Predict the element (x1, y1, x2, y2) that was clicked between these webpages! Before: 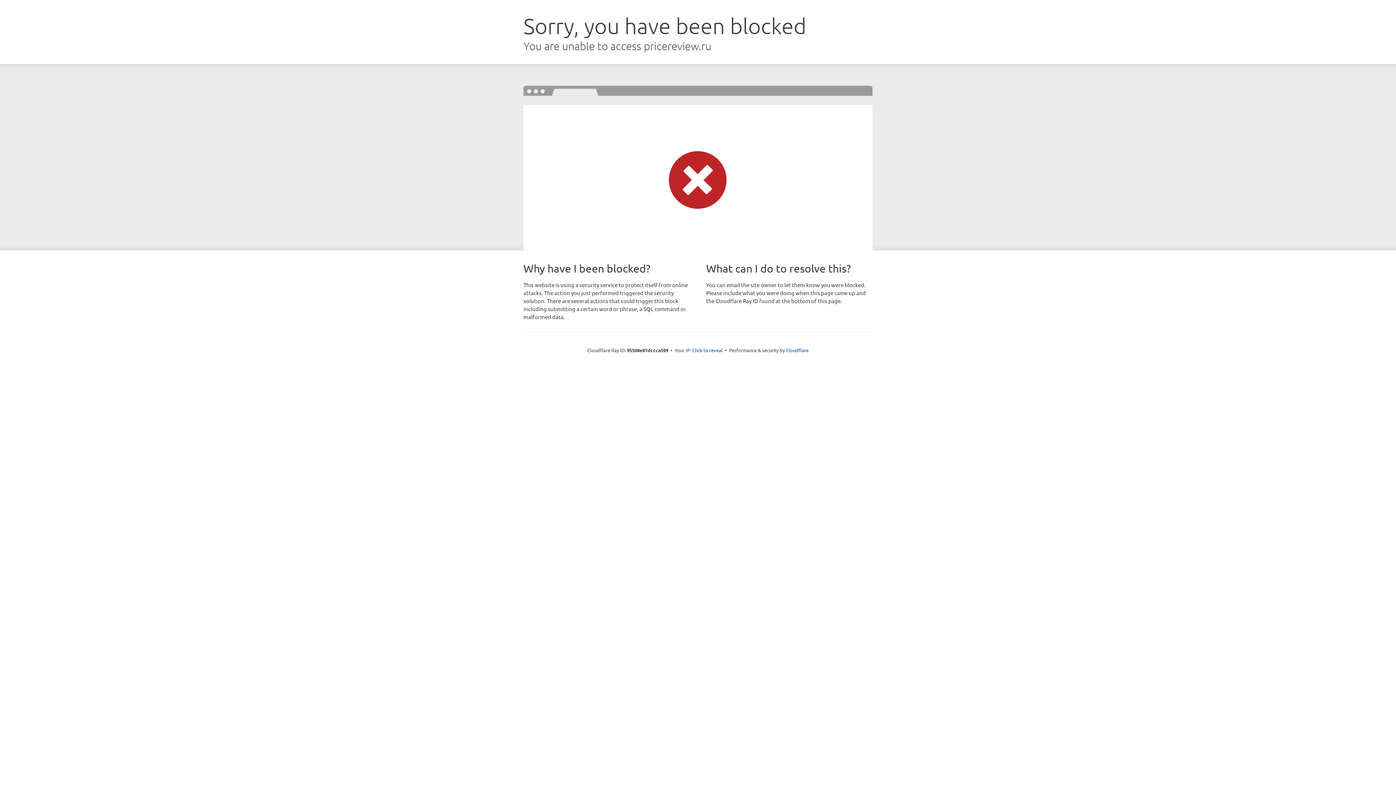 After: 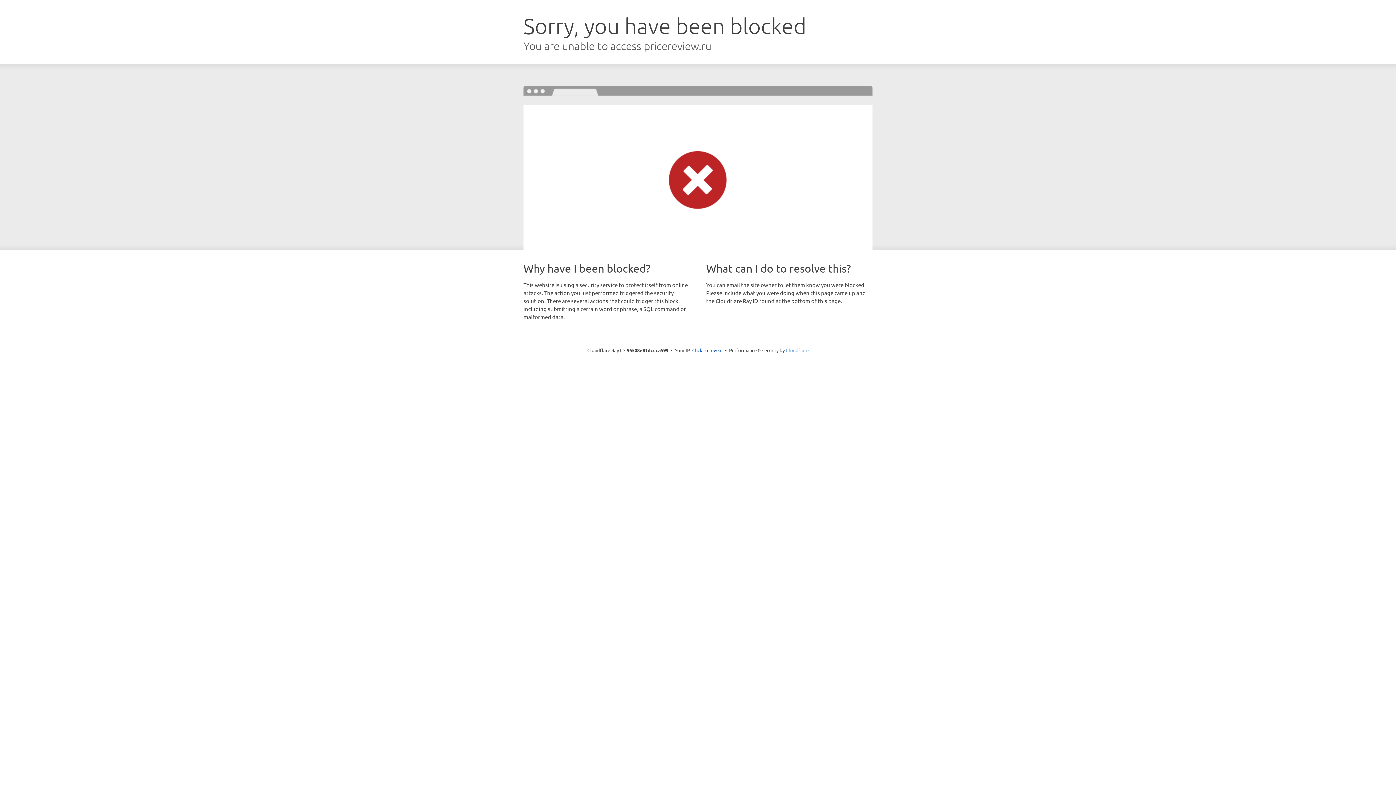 Action: label: Cloudflare bbox: (786, 347, 808, 353)